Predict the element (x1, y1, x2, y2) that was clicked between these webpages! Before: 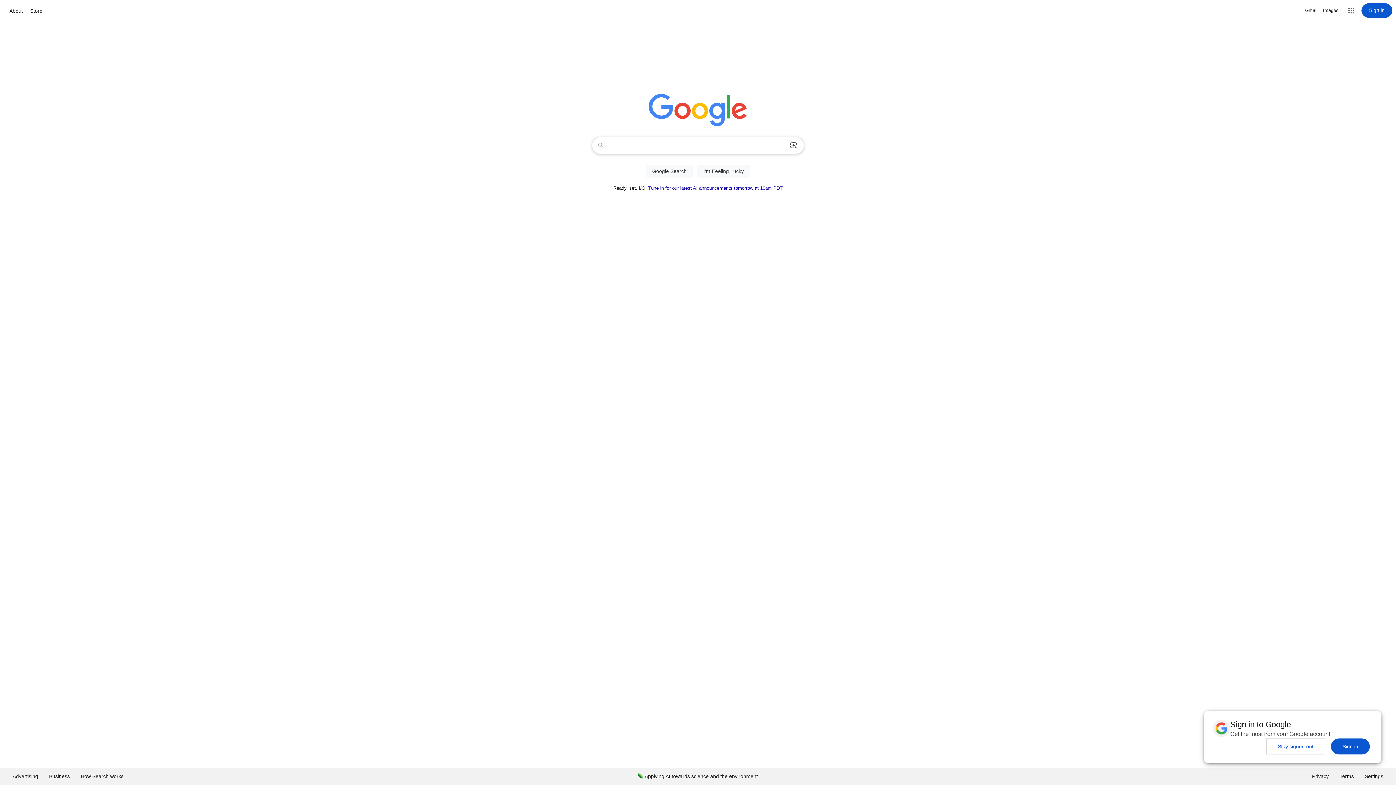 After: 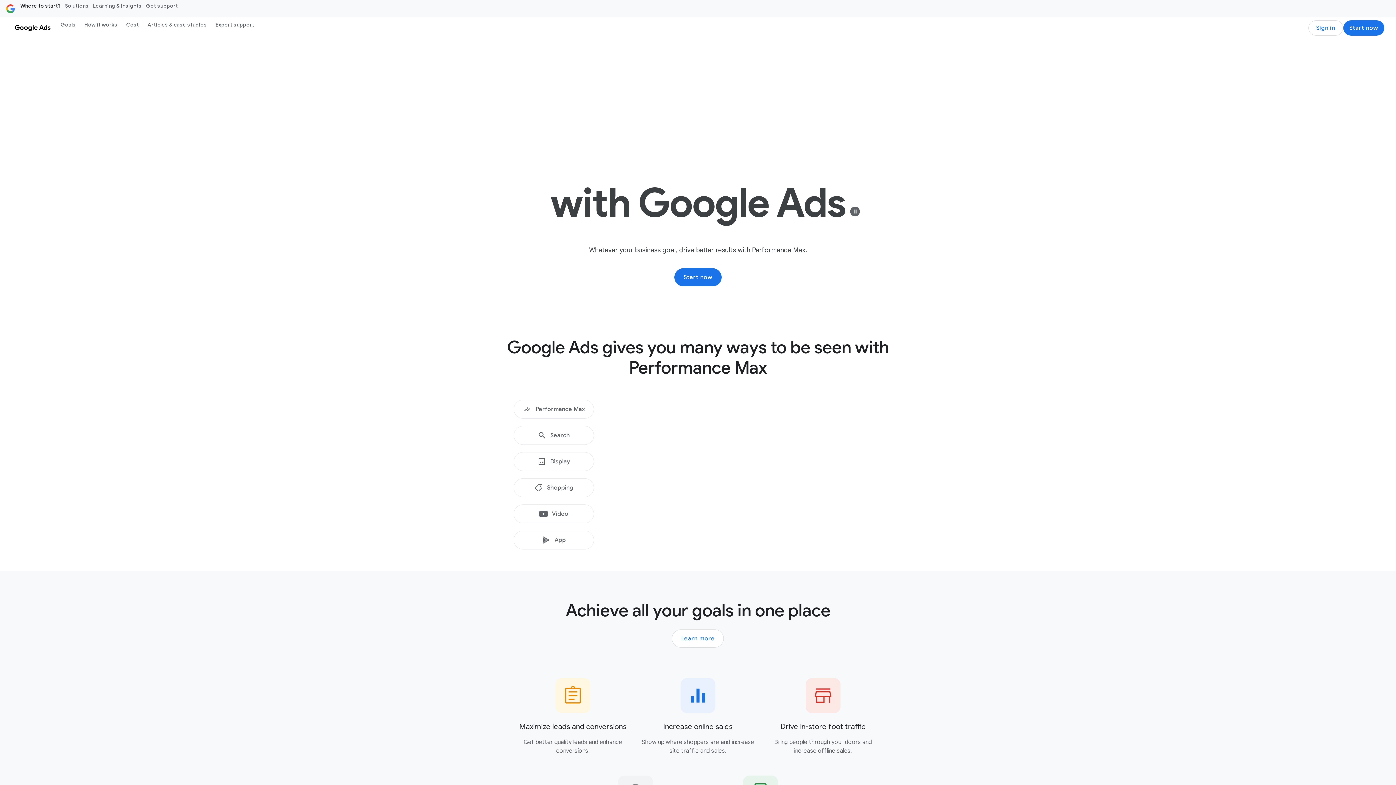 Action: bbox: (7, 768, 43, 785) label: Advertising